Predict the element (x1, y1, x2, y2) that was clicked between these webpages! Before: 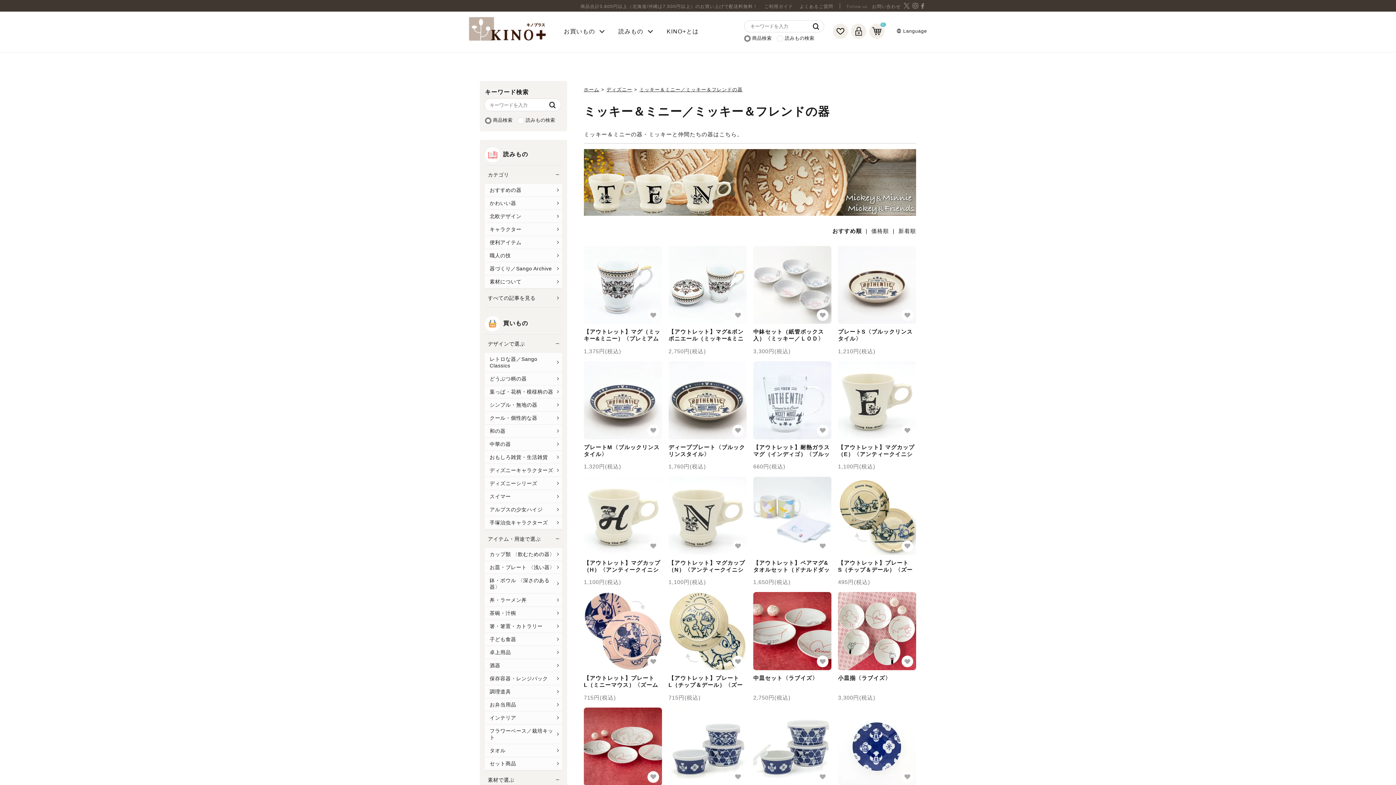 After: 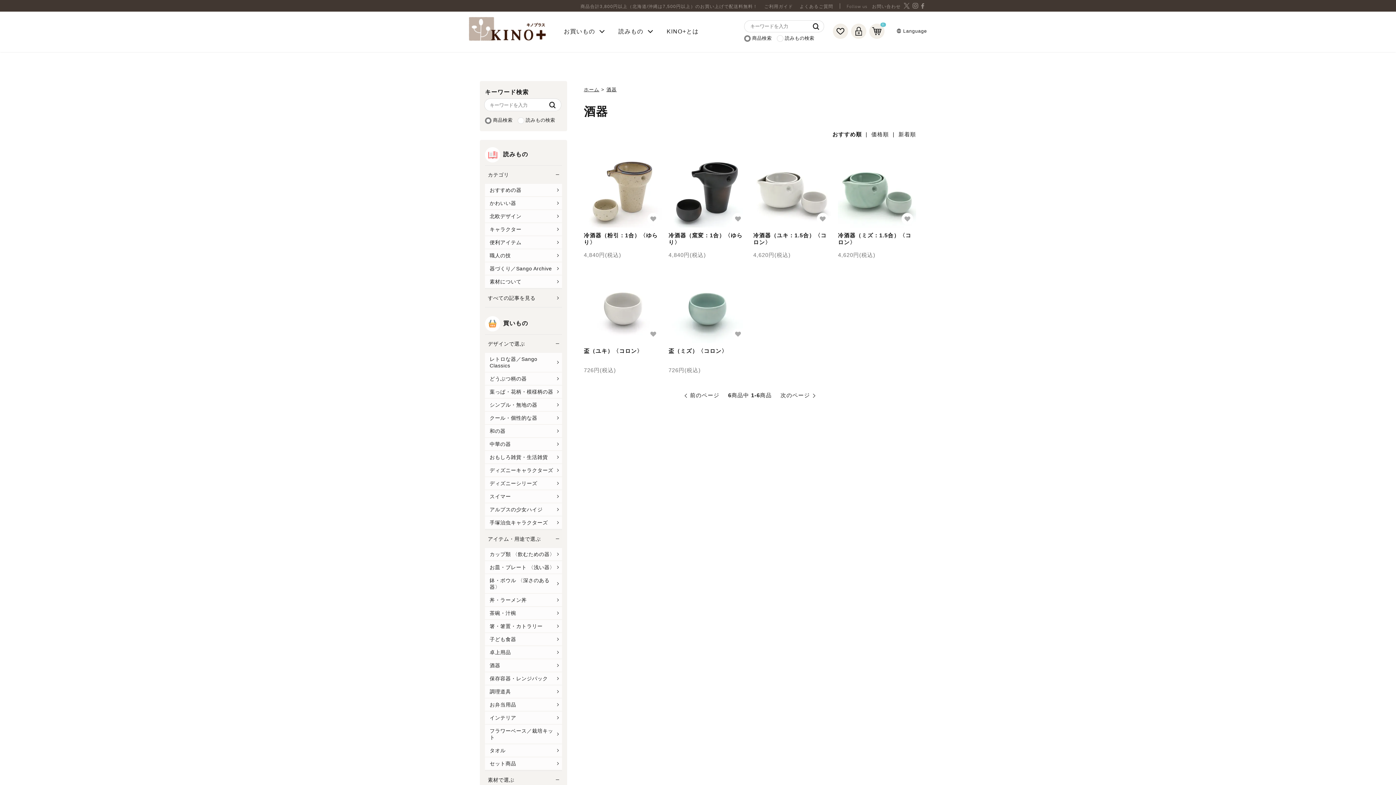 Action: bbox: (485, 659, 562, 671) label: 酒器